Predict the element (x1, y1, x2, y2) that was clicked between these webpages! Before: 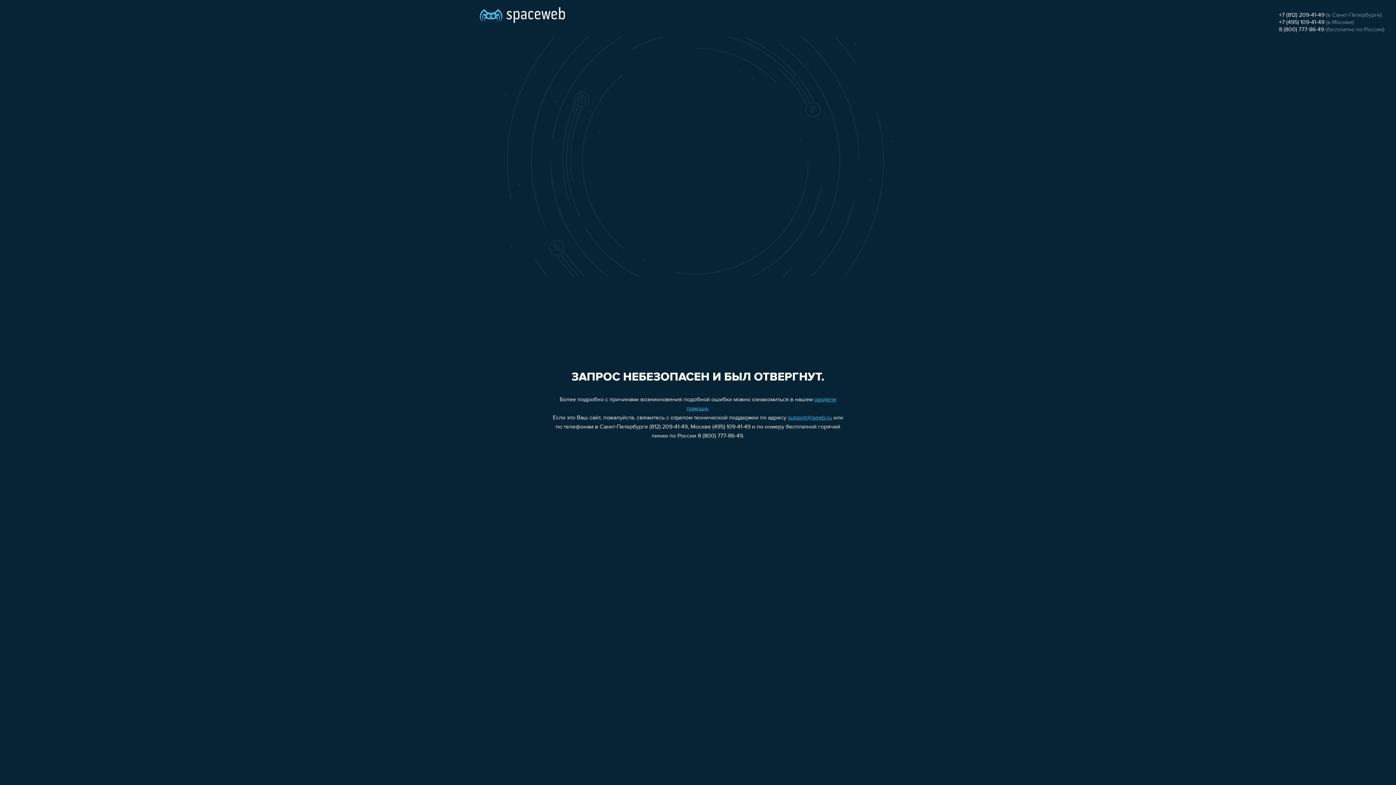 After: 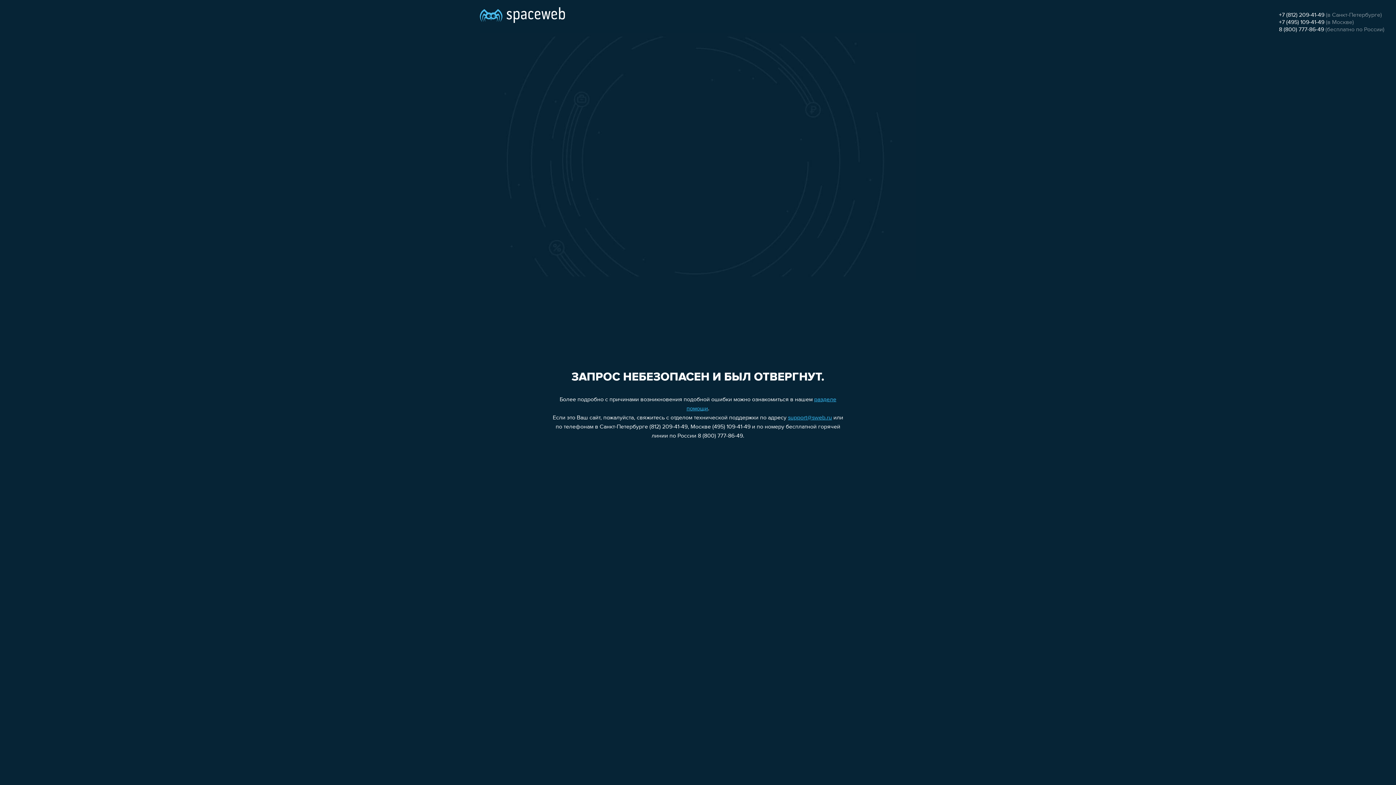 Action: label: support@sweb.ru bbox: (788, 415, 832, 421)